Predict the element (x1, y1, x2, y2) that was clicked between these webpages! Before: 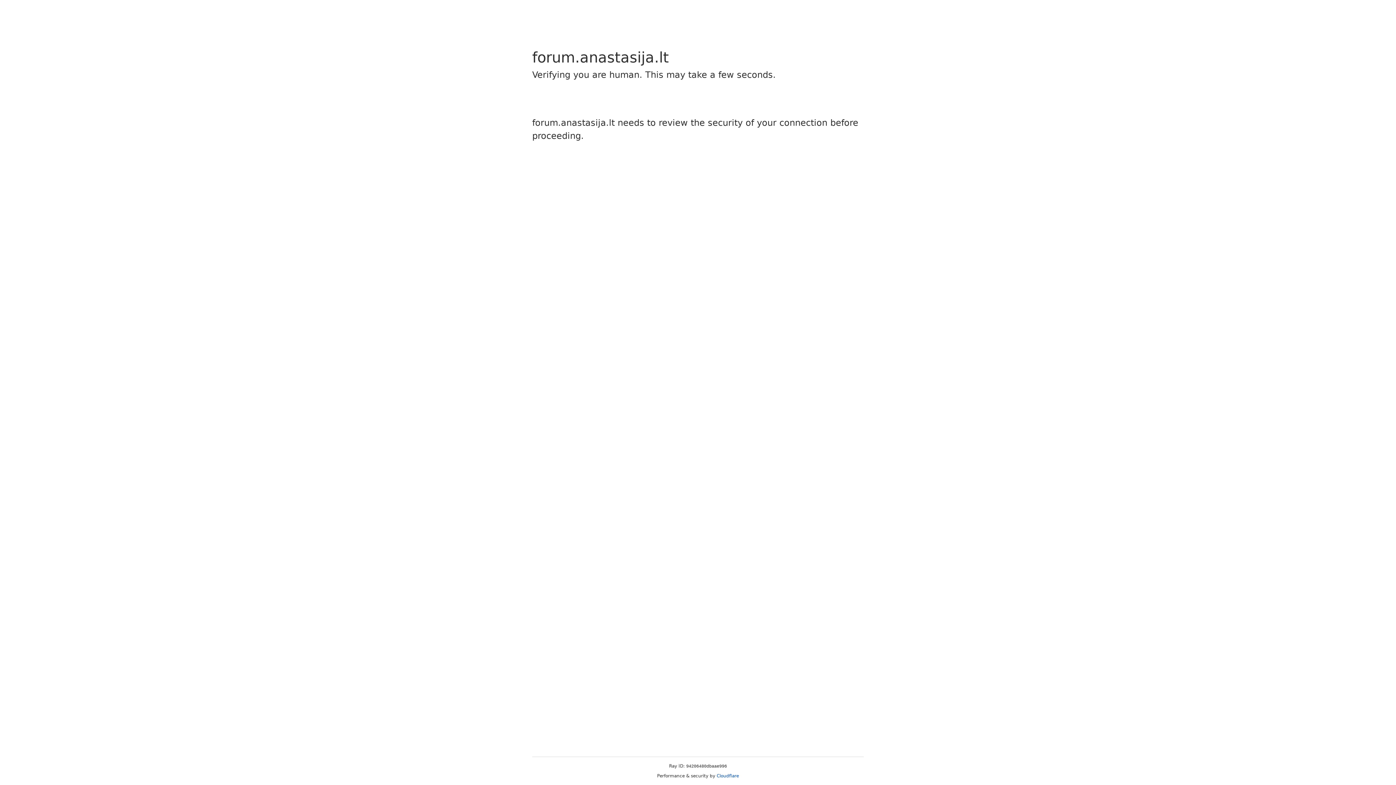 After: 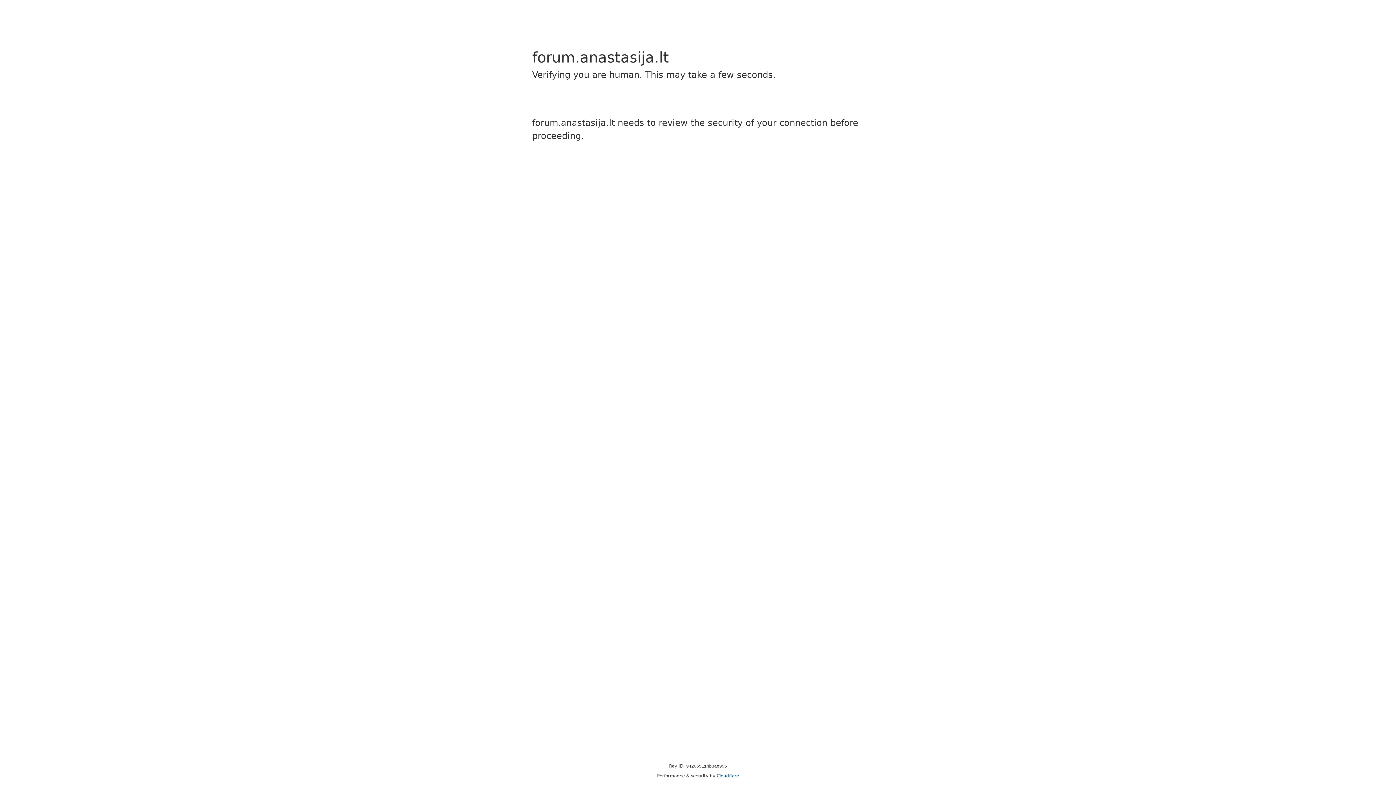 Action: label: Cloudflare bbox: (716, 773, 739, 778)